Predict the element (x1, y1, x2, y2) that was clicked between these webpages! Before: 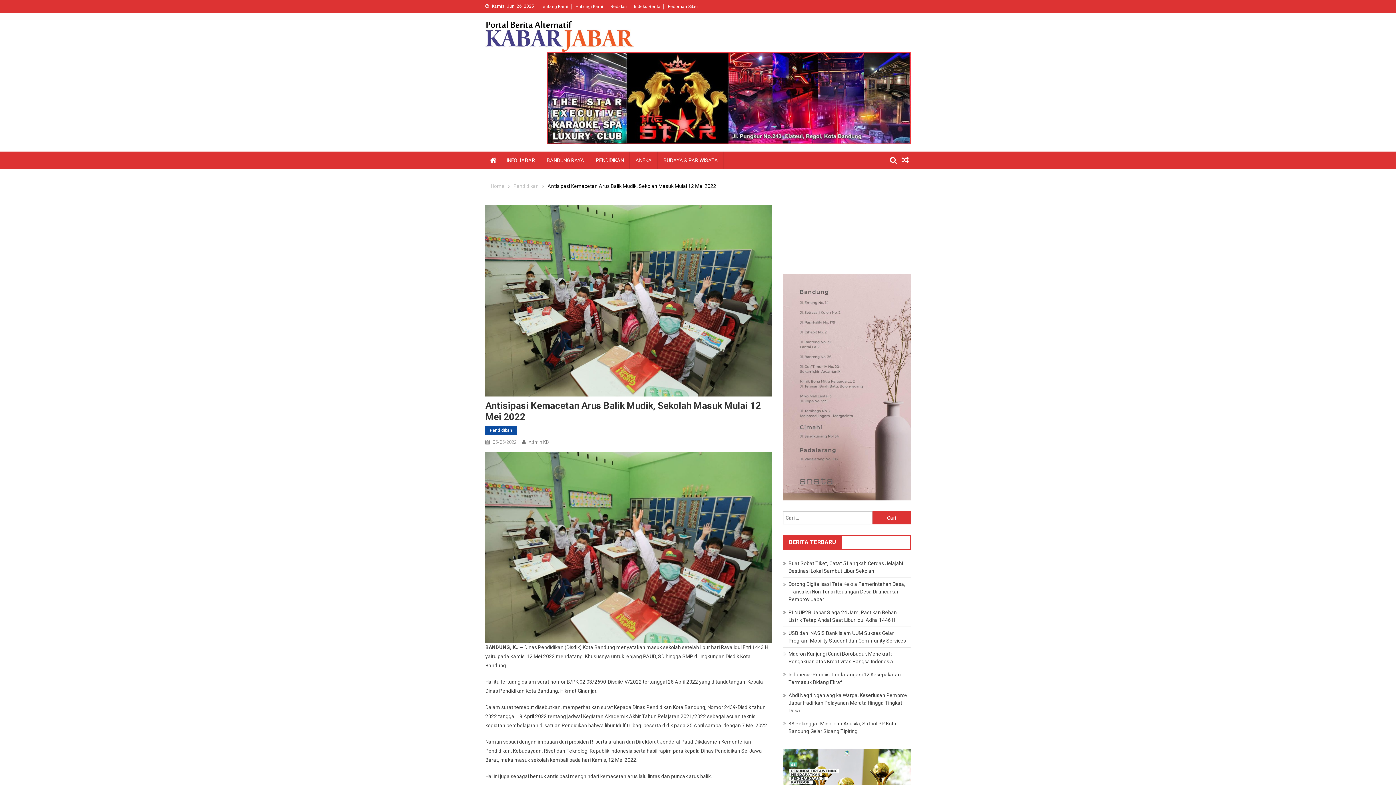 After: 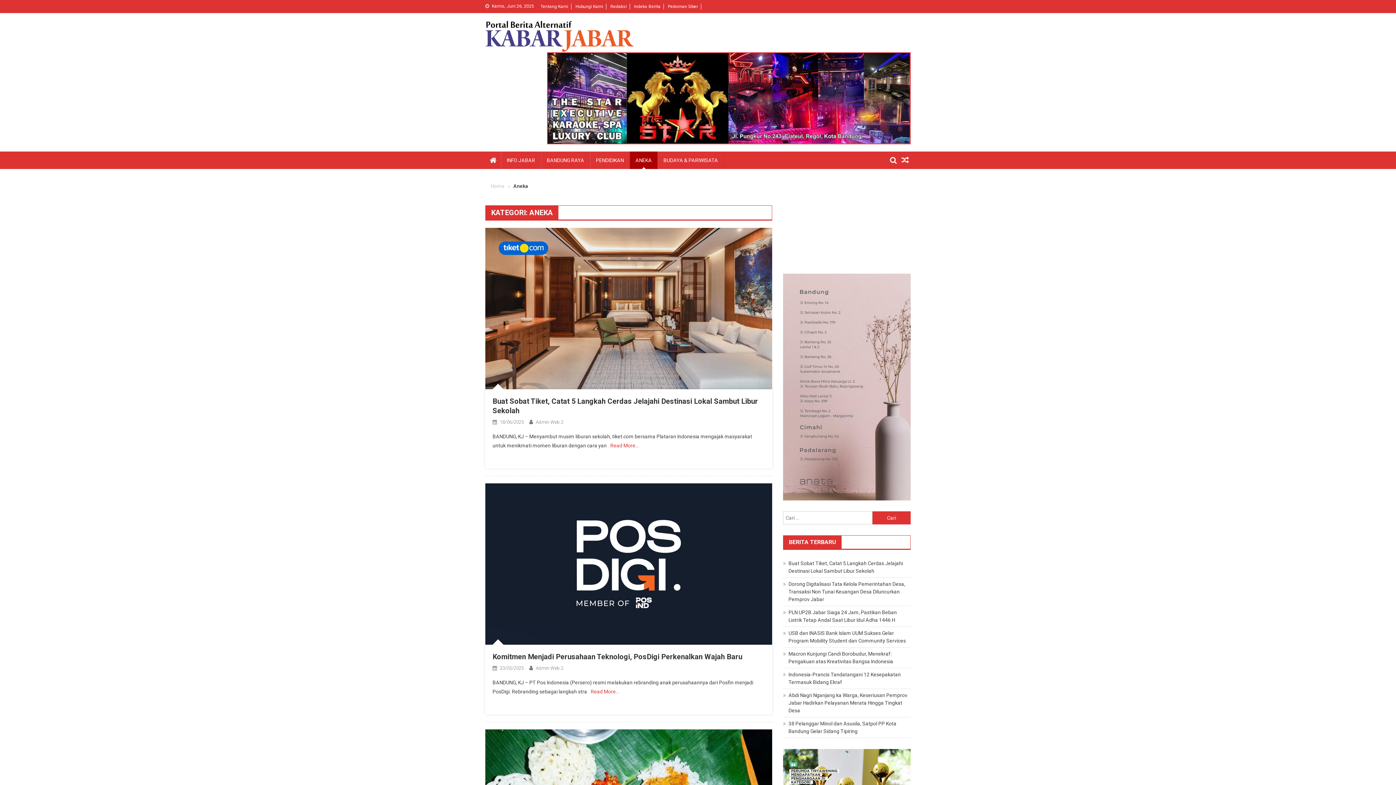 Action: label: ANEKA bbox: (629, 151, 657, 169)